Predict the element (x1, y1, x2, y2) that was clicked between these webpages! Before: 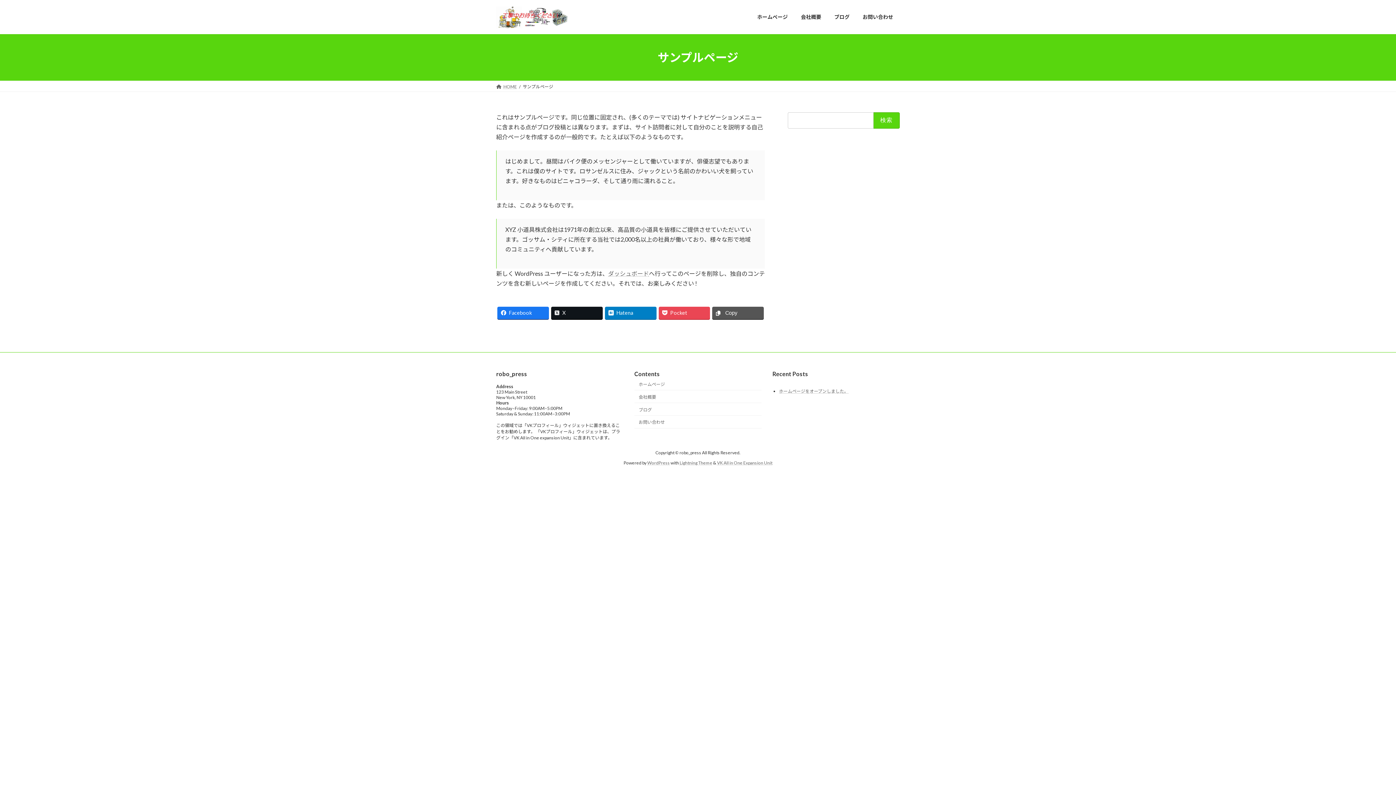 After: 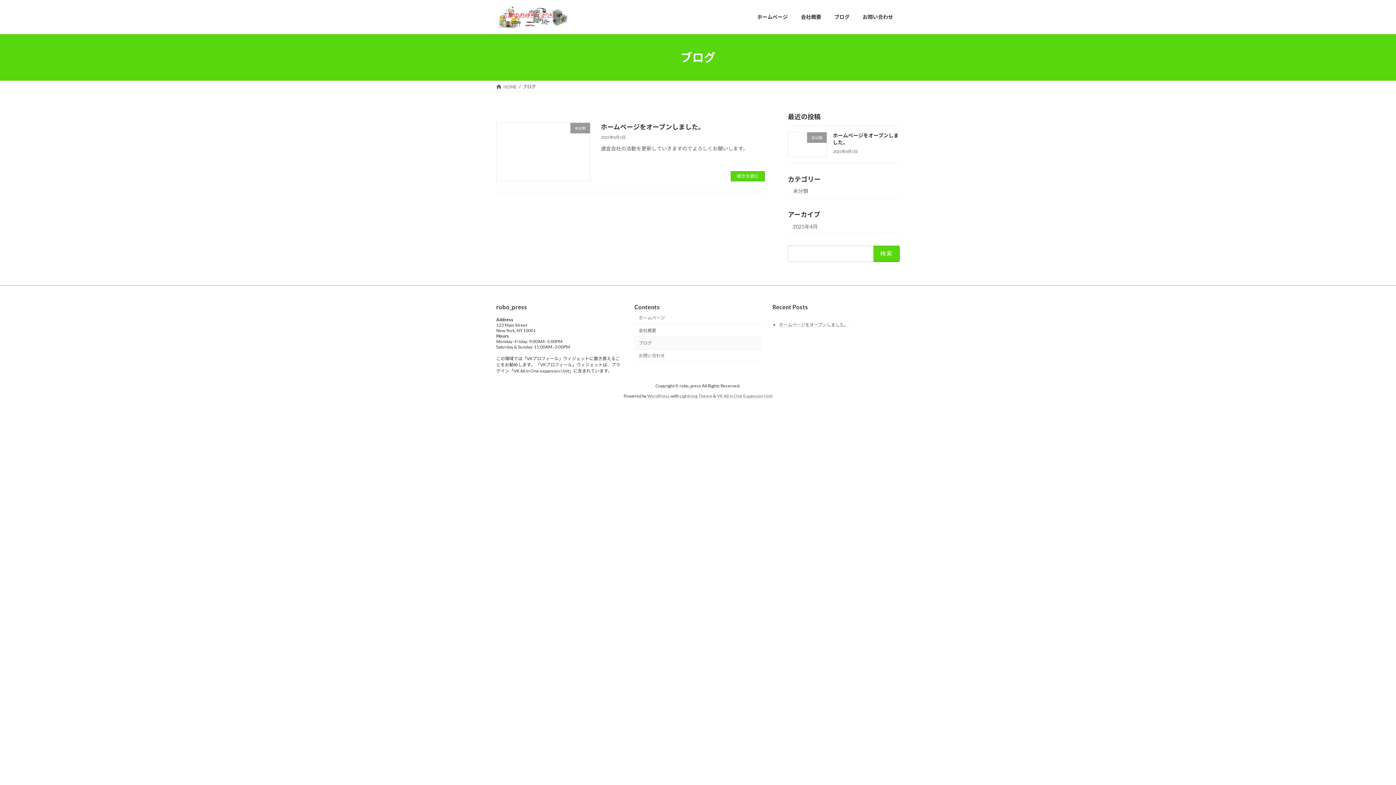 Action: label: ブログ bbox: (634, 403, 761, 415)